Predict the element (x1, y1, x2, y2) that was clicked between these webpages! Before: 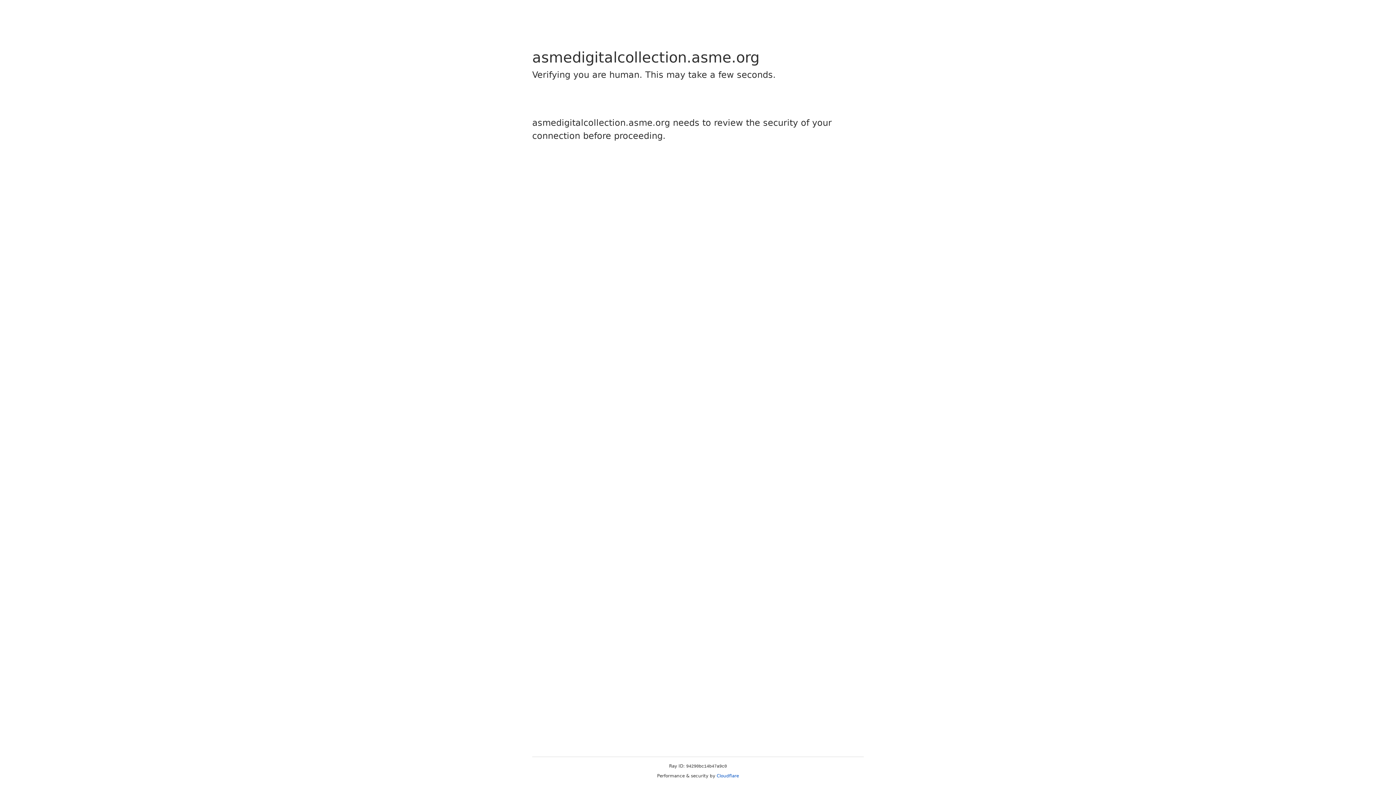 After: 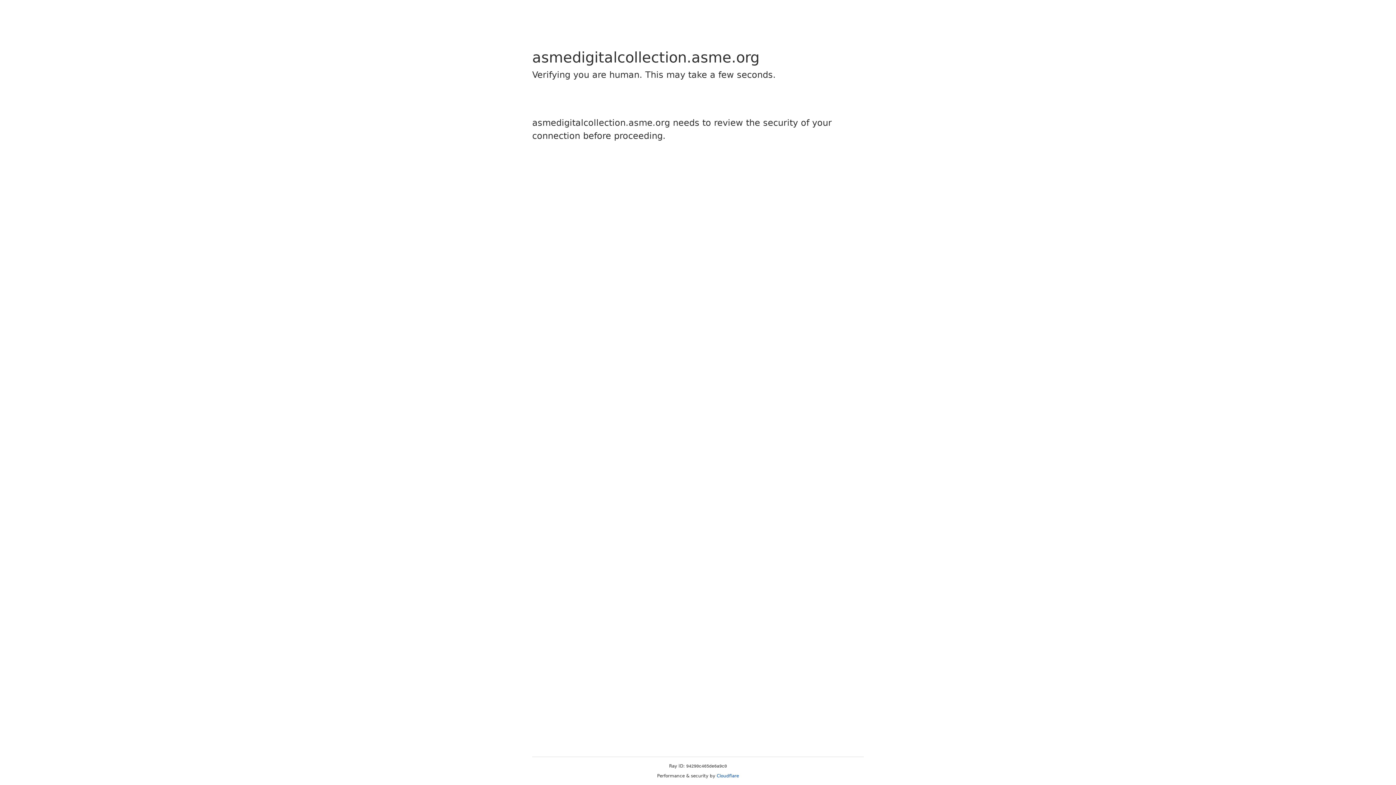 Action: bbox: (716, 773, 739, 778) label: Cloudflare